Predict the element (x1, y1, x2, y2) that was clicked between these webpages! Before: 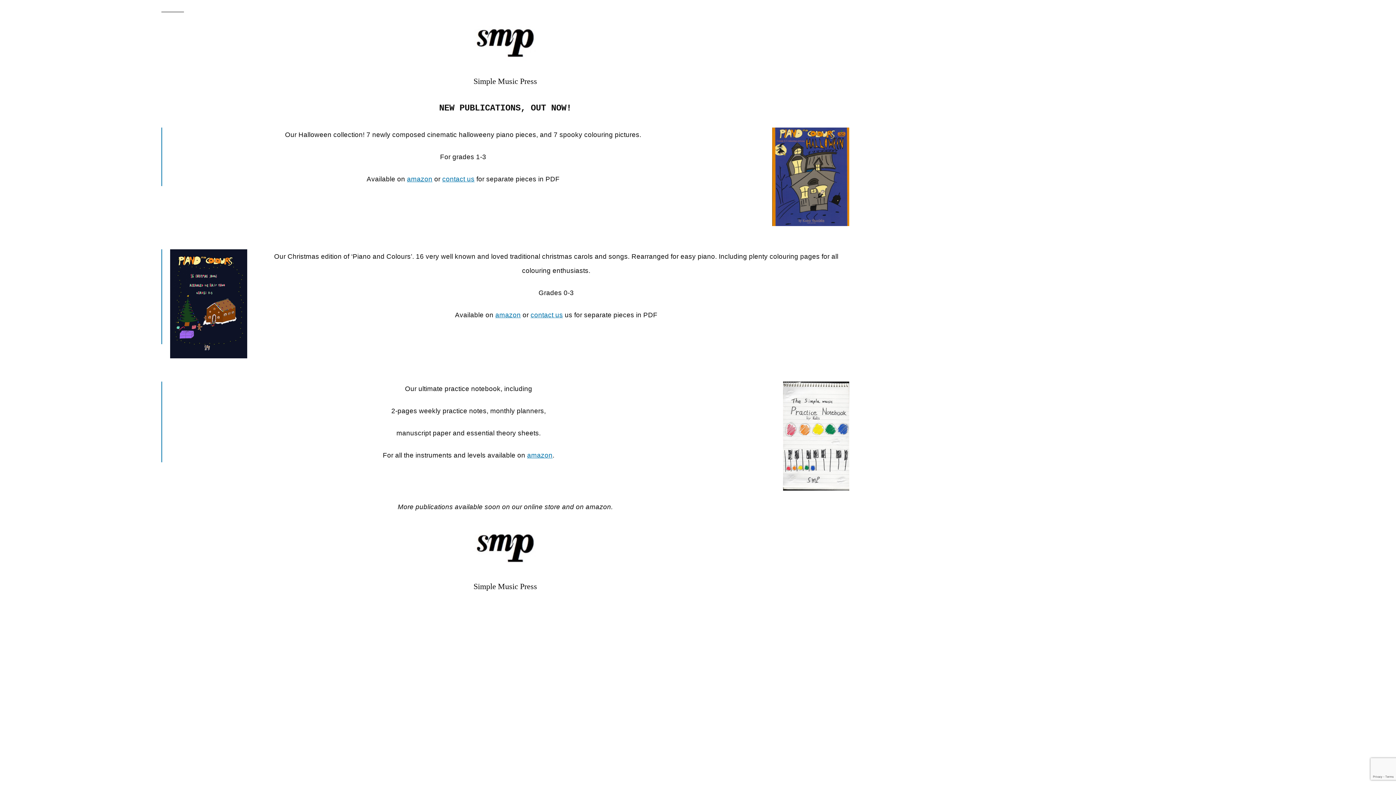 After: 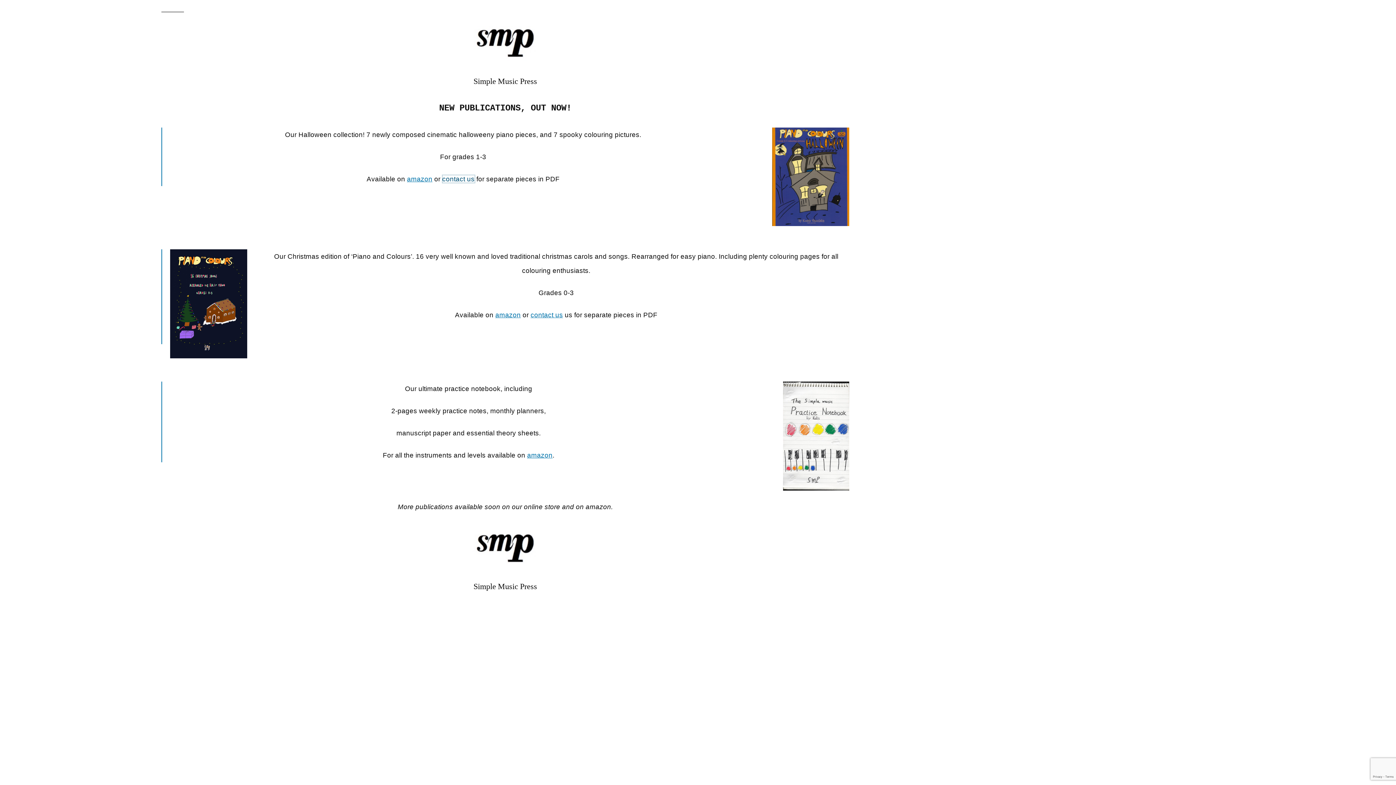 Action: bbox: (442, 175, 474, 182) label: contact us